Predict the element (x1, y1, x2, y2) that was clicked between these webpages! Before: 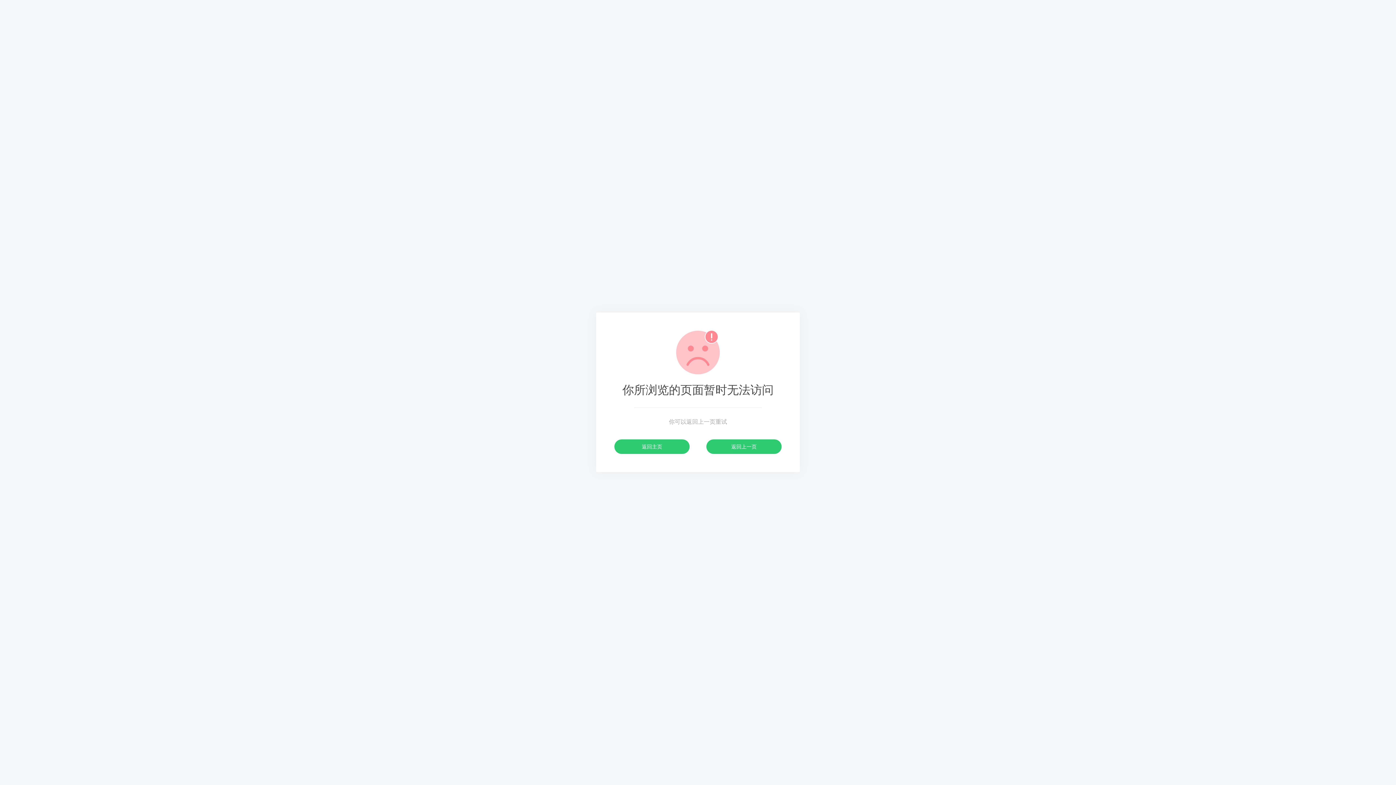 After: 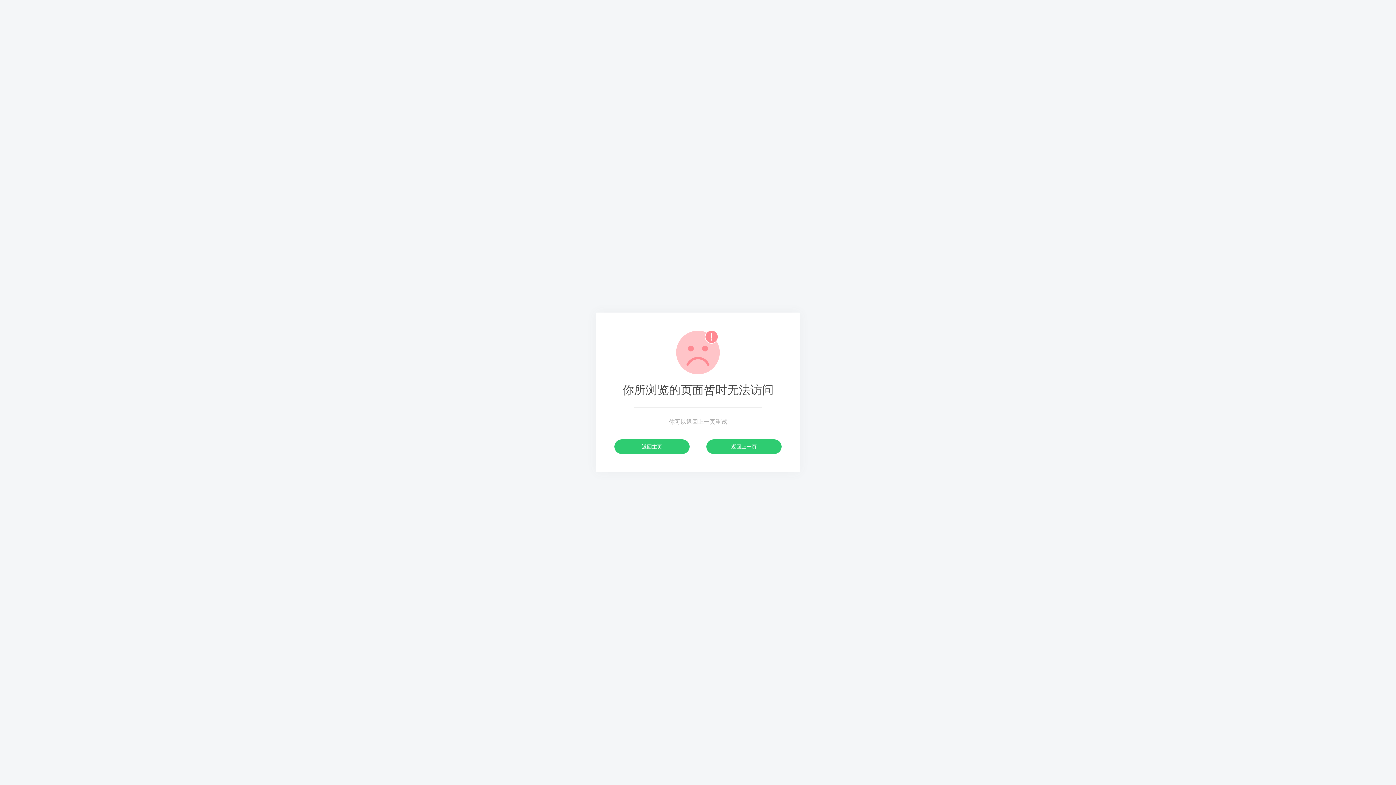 Action: label: 返回主页 bbox: (614, 439, 689, 454)